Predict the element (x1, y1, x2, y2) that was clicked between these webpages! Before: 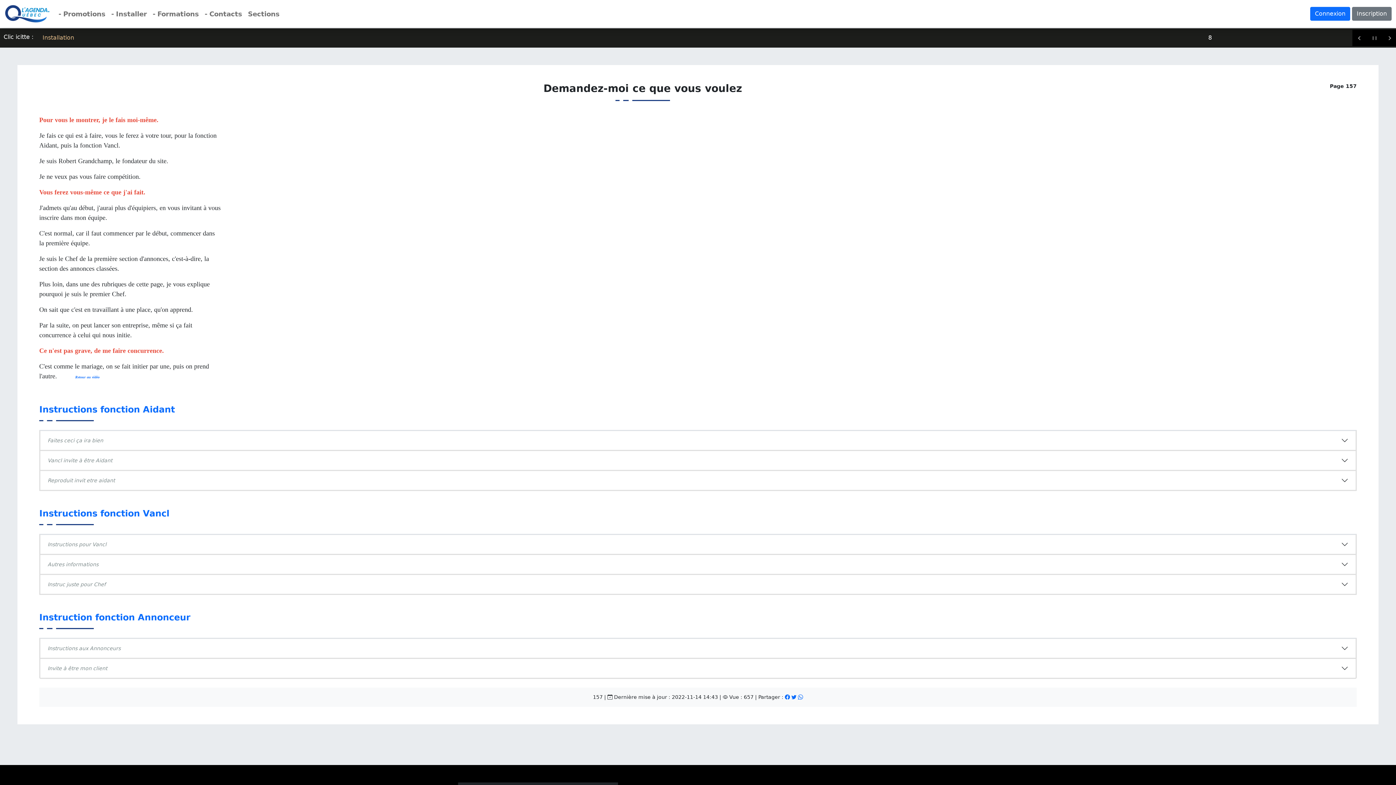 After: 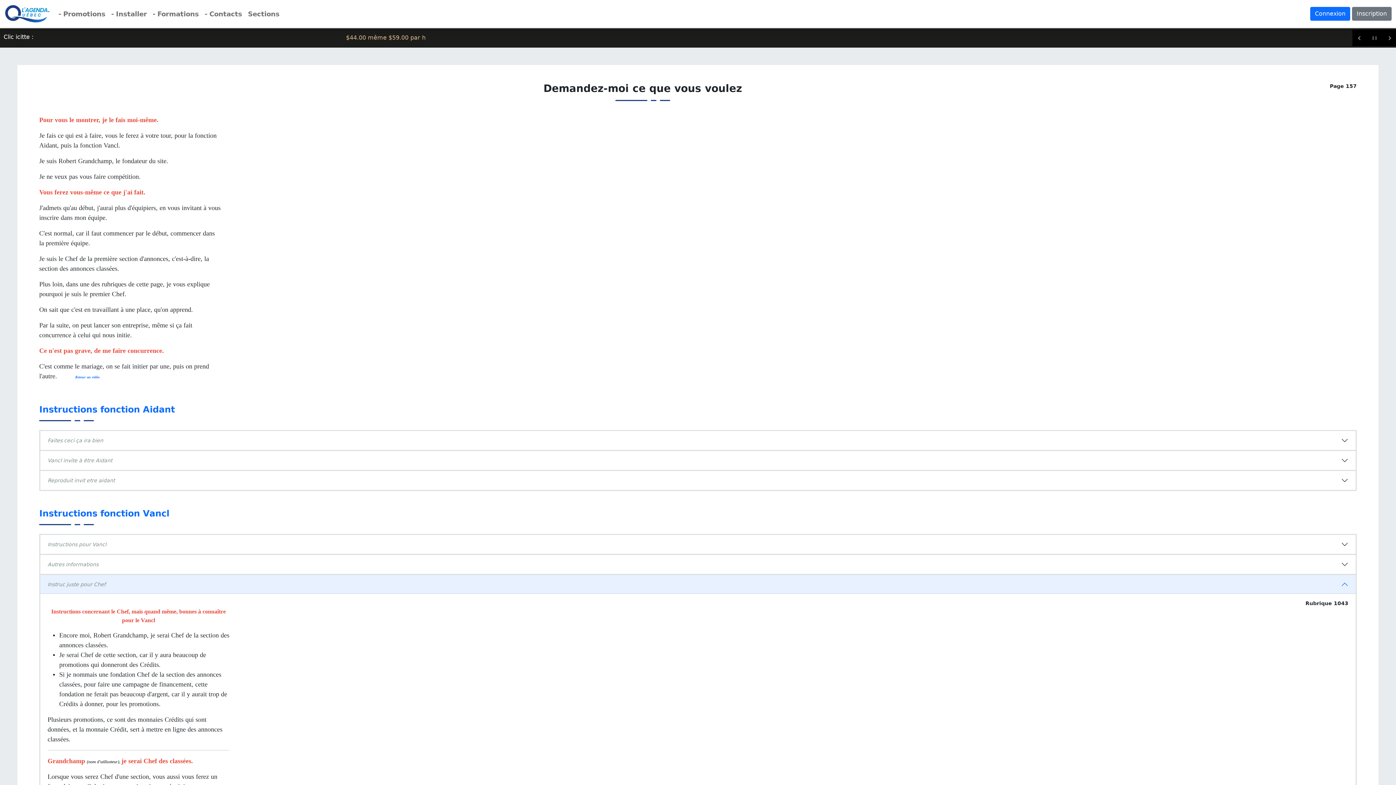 Action: label: Instruc juste pour Chef bbox: (40, 575, 1356, 594)